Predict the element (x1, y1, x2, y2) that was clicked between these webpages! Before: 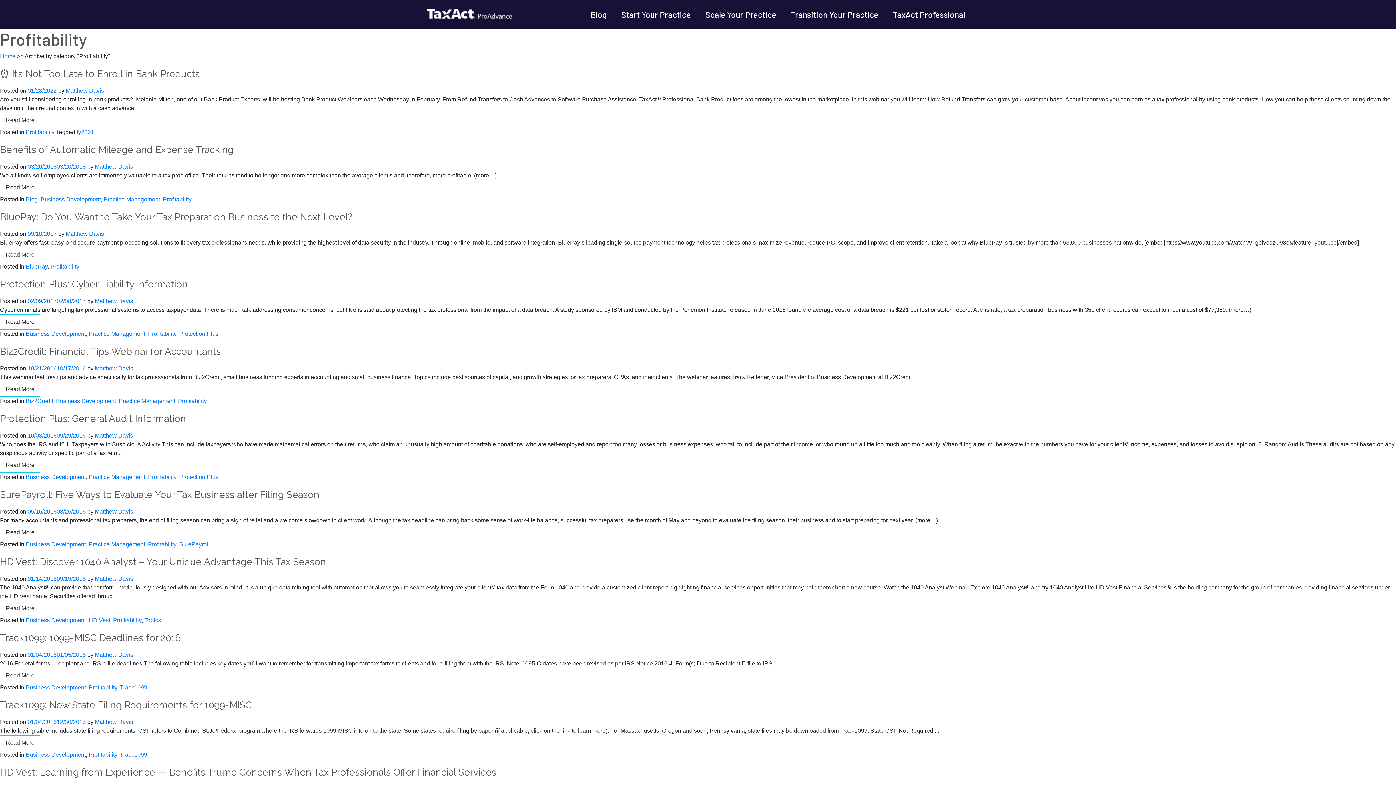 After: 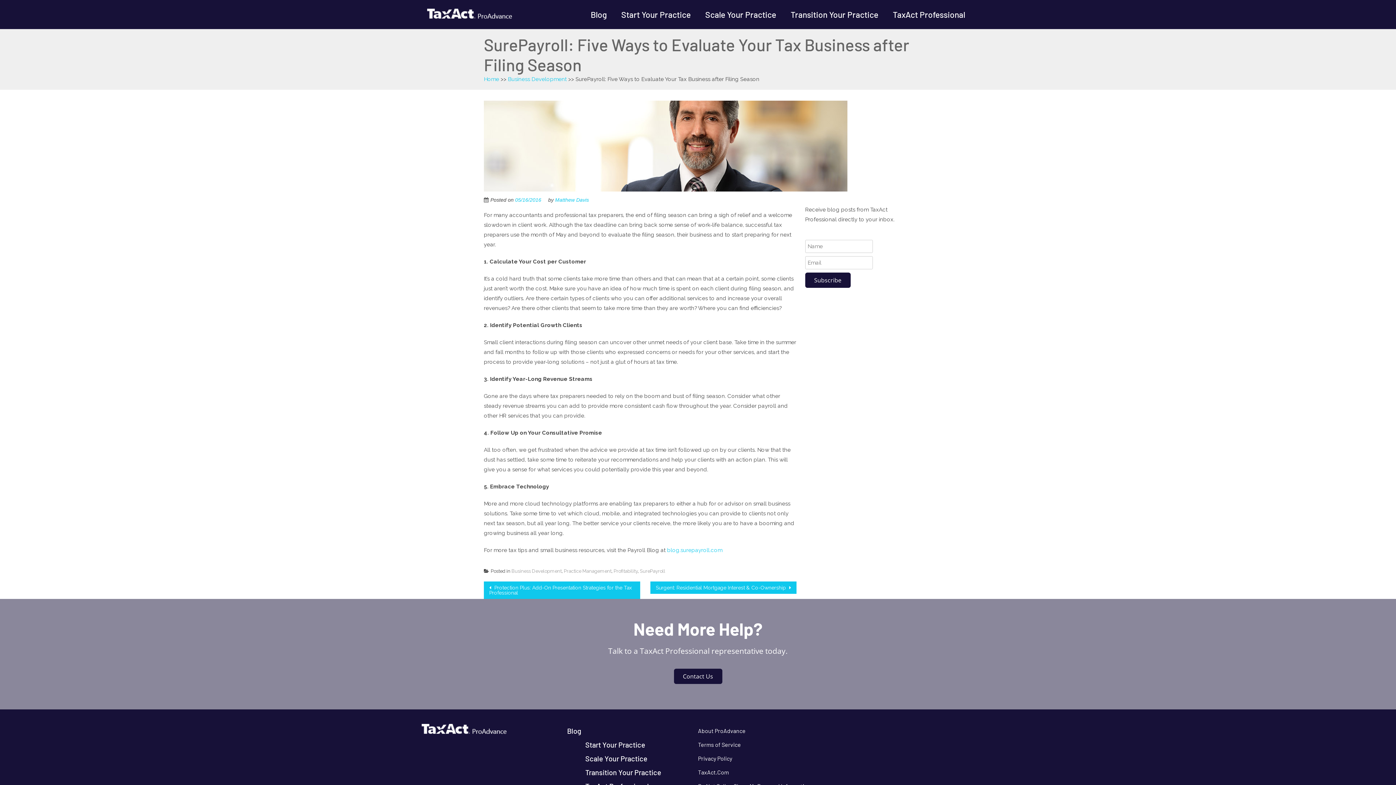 Action: label: Read More bbox: (0, 525, 40, 540)